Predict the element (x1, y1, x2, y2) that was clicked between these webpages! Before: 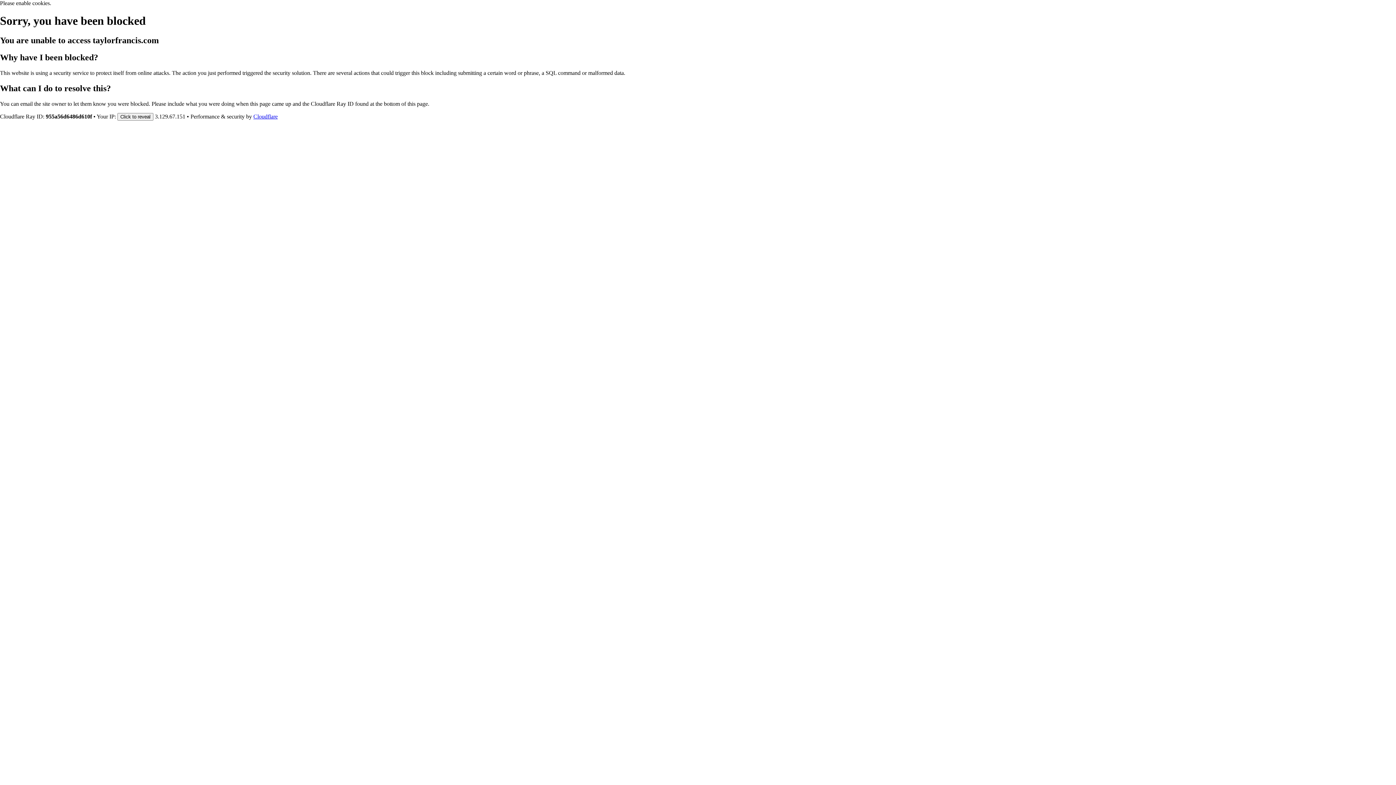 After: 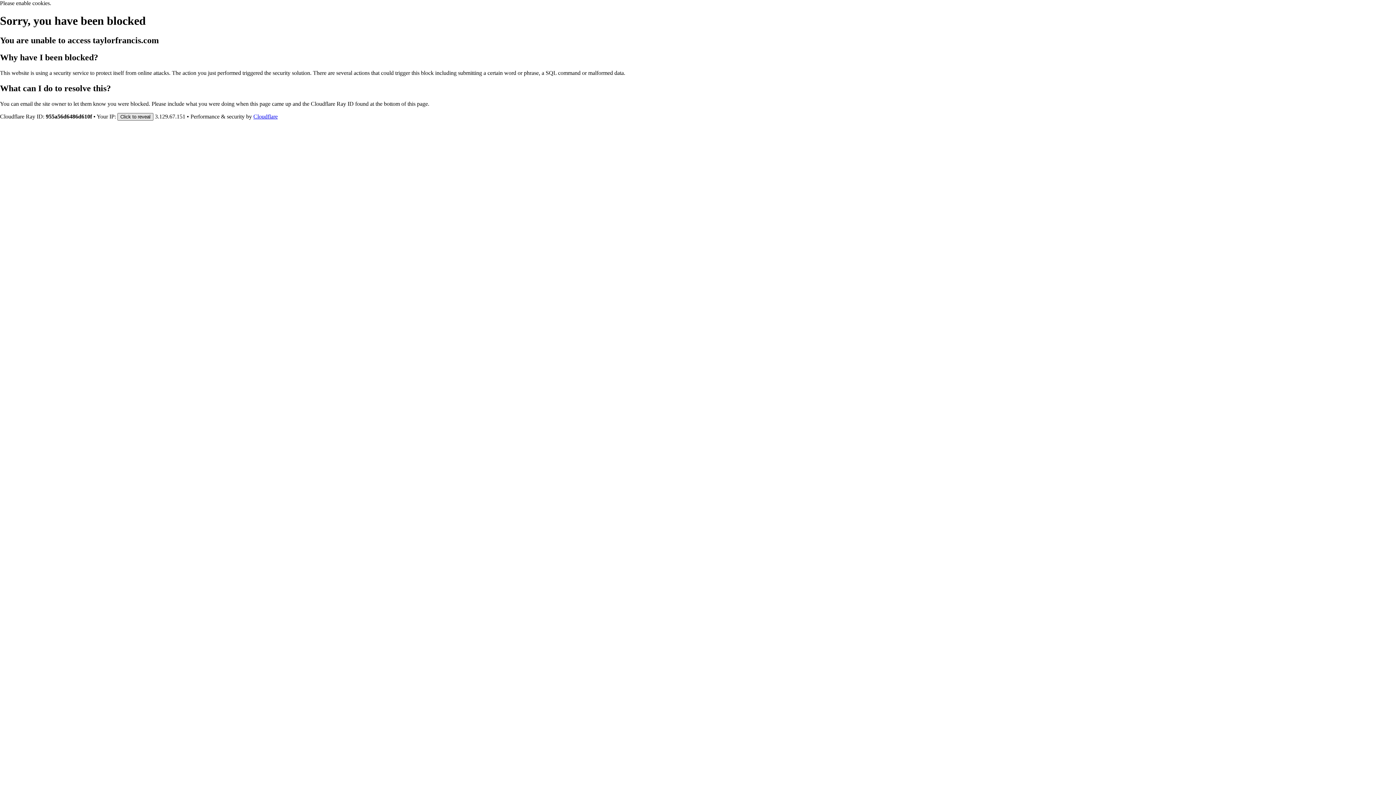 Action: bbox: (117, 112, 153, 120) label: Click to reveal